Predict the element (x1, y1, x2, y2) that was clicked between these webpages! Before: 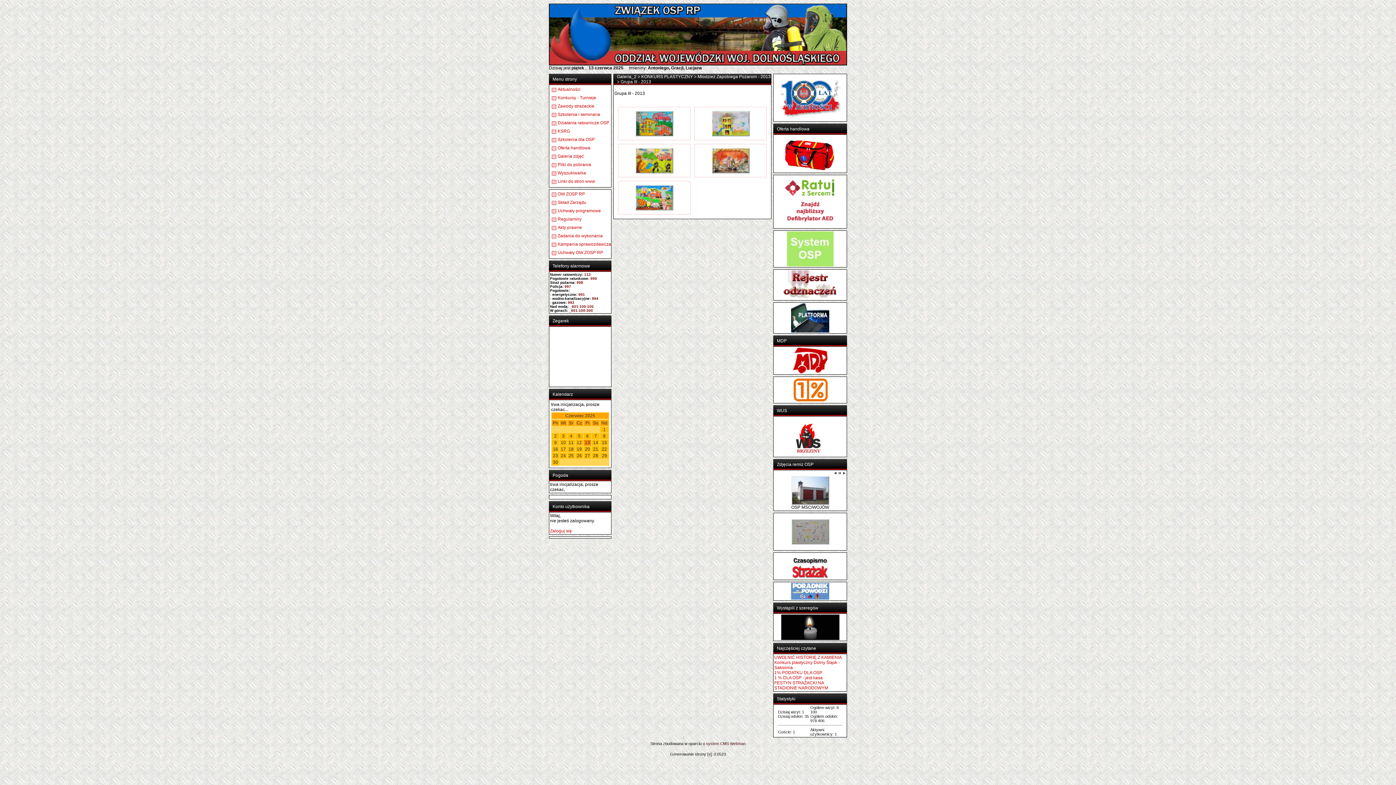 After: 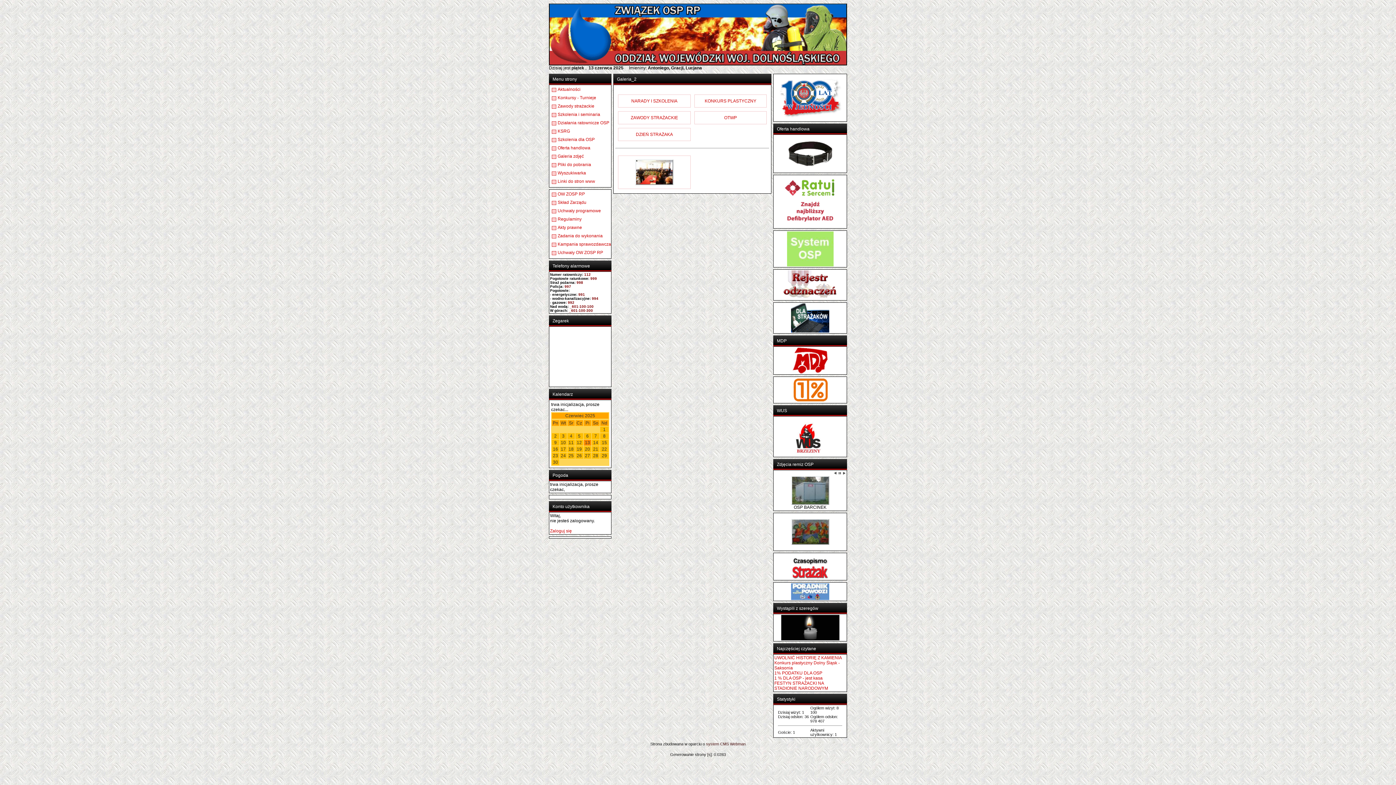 Action: bbox: (617, 74, 636, 79) label: Galeria_2